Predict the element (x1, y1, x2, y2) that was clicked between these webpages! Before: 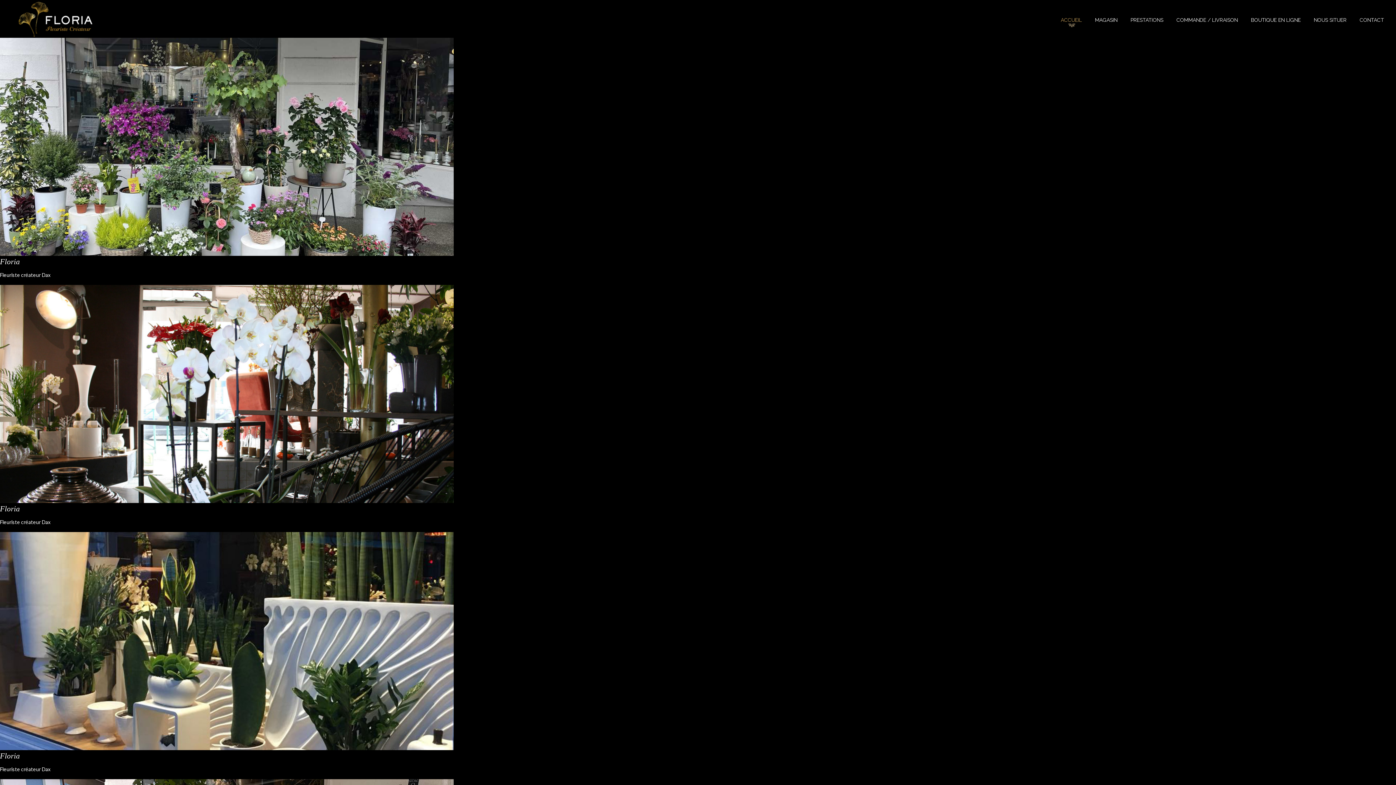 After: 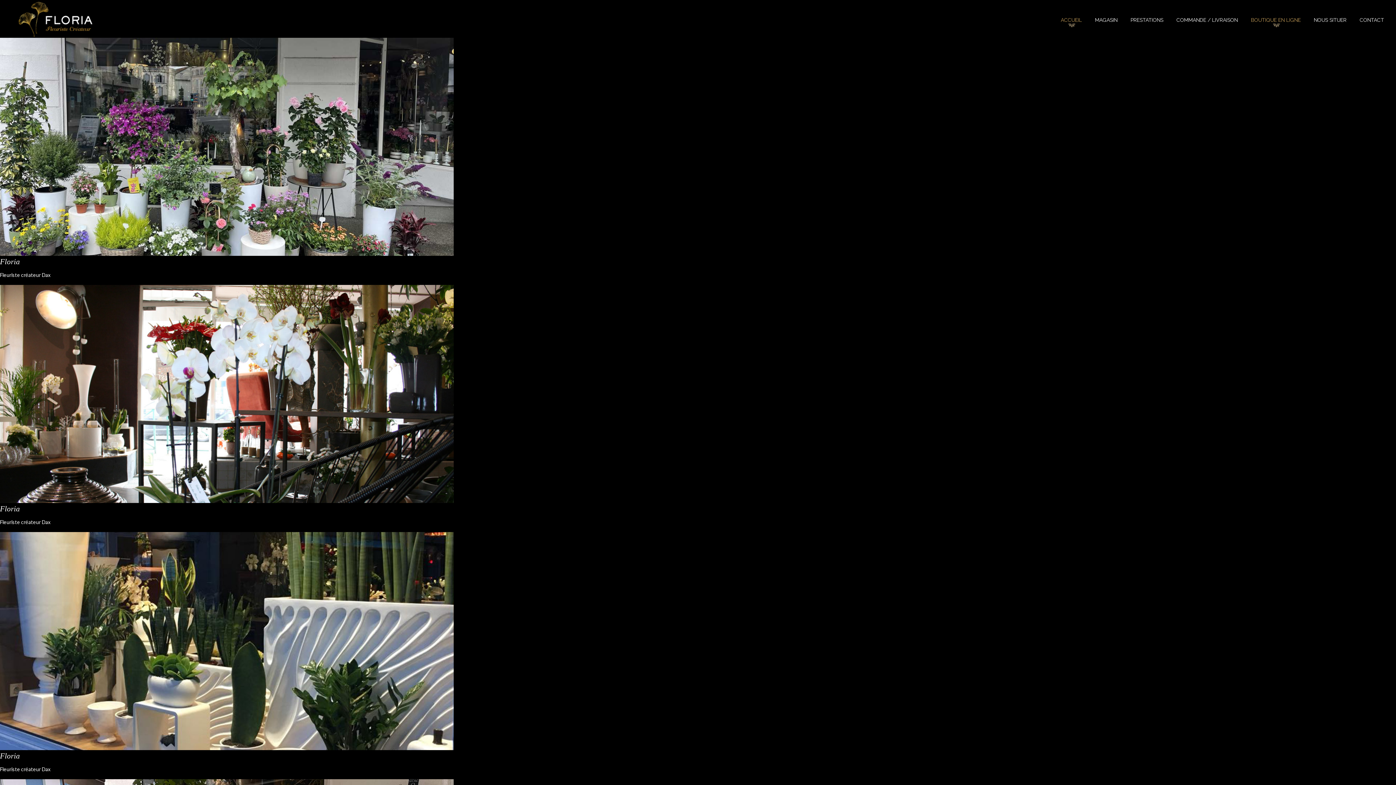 Action: label: BOUTIQUE EN LIGNE bbox: (1244, 9, 1307, 30)